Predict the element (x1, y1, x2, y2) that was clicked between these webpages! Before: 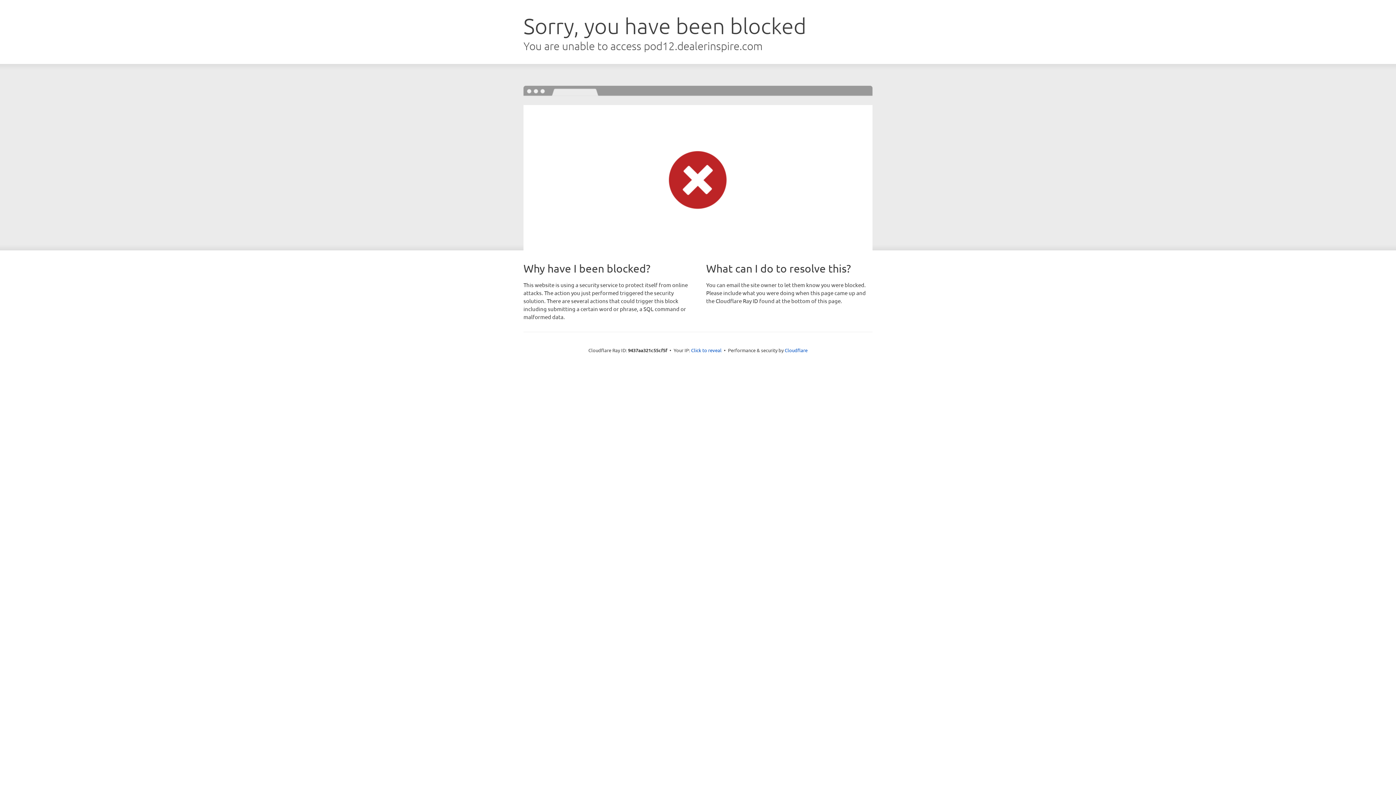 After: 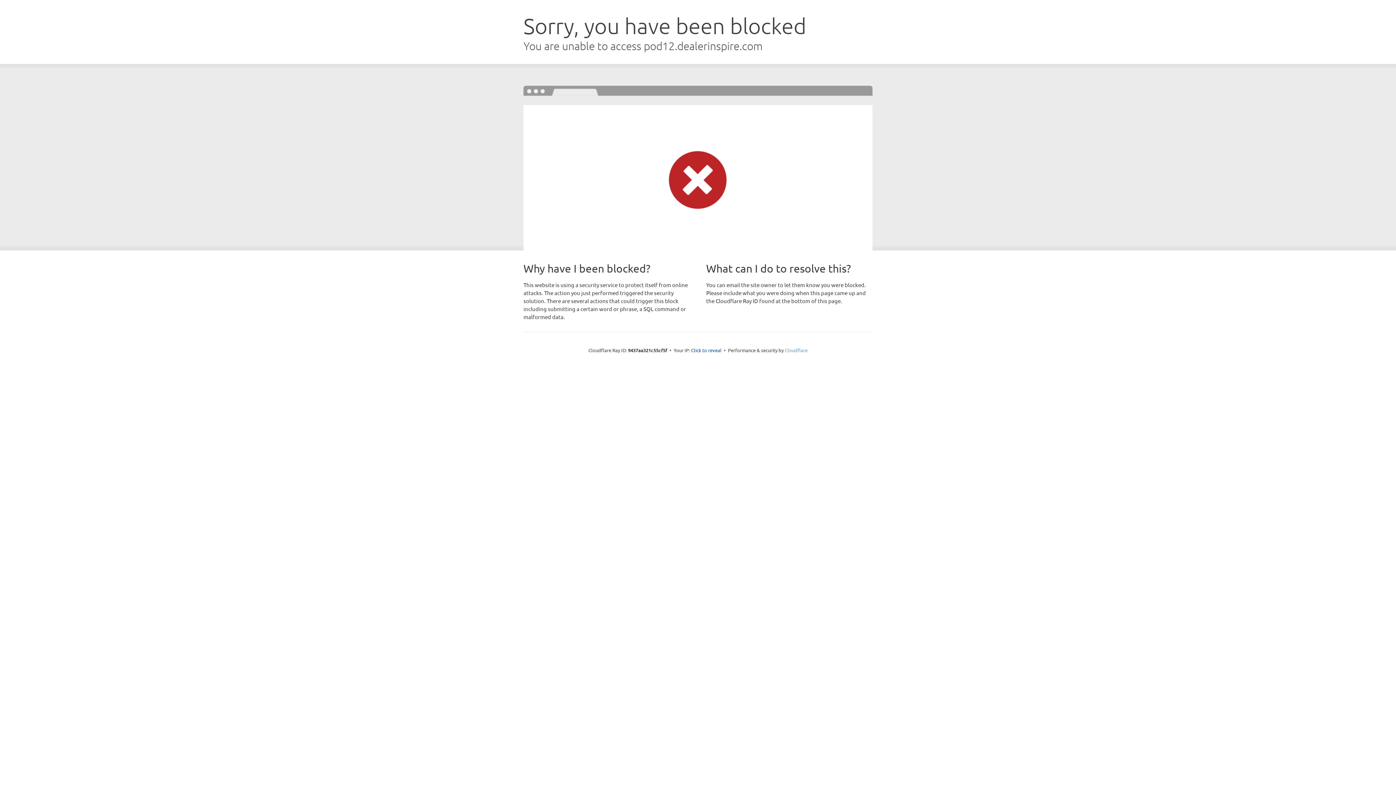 Action: label: Cloudflare bbox: (784, 347, 807, 353)